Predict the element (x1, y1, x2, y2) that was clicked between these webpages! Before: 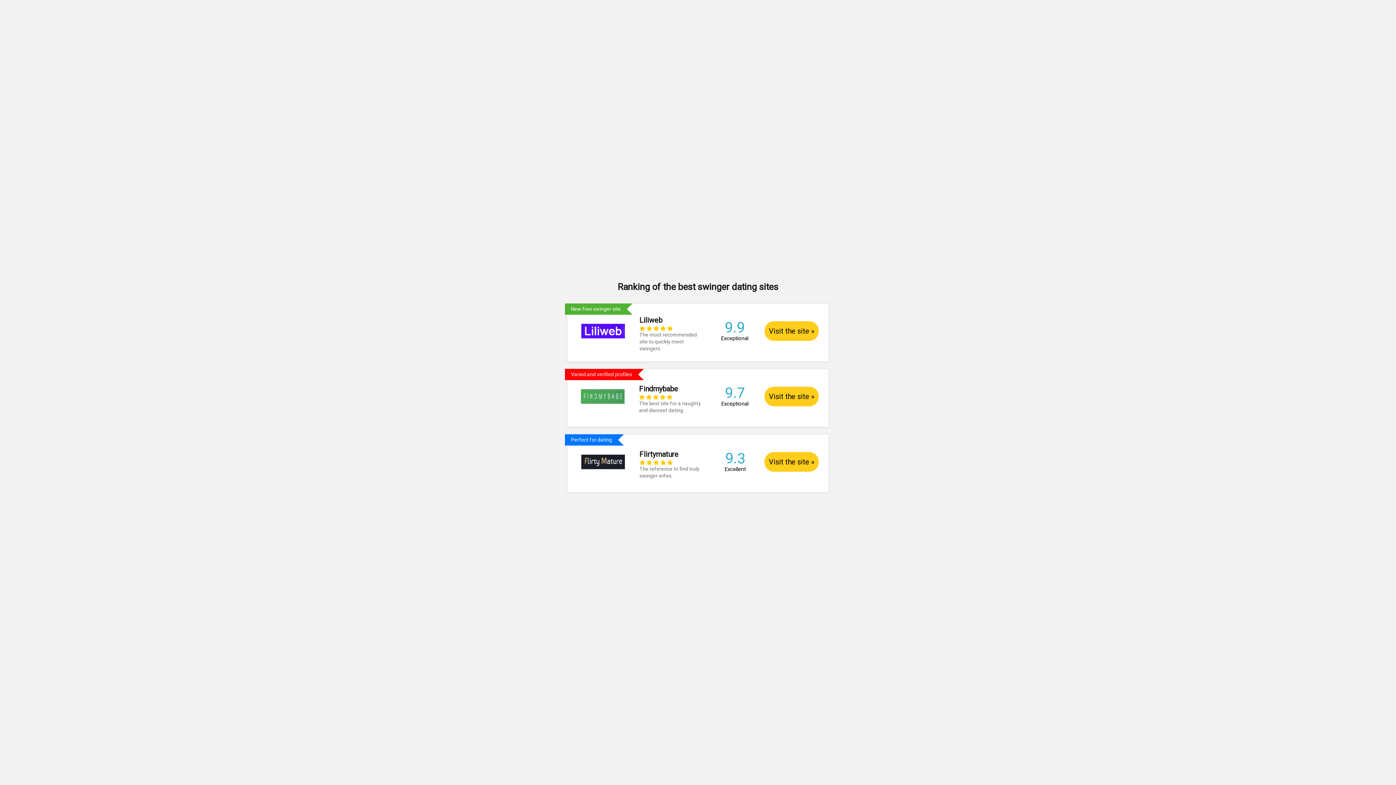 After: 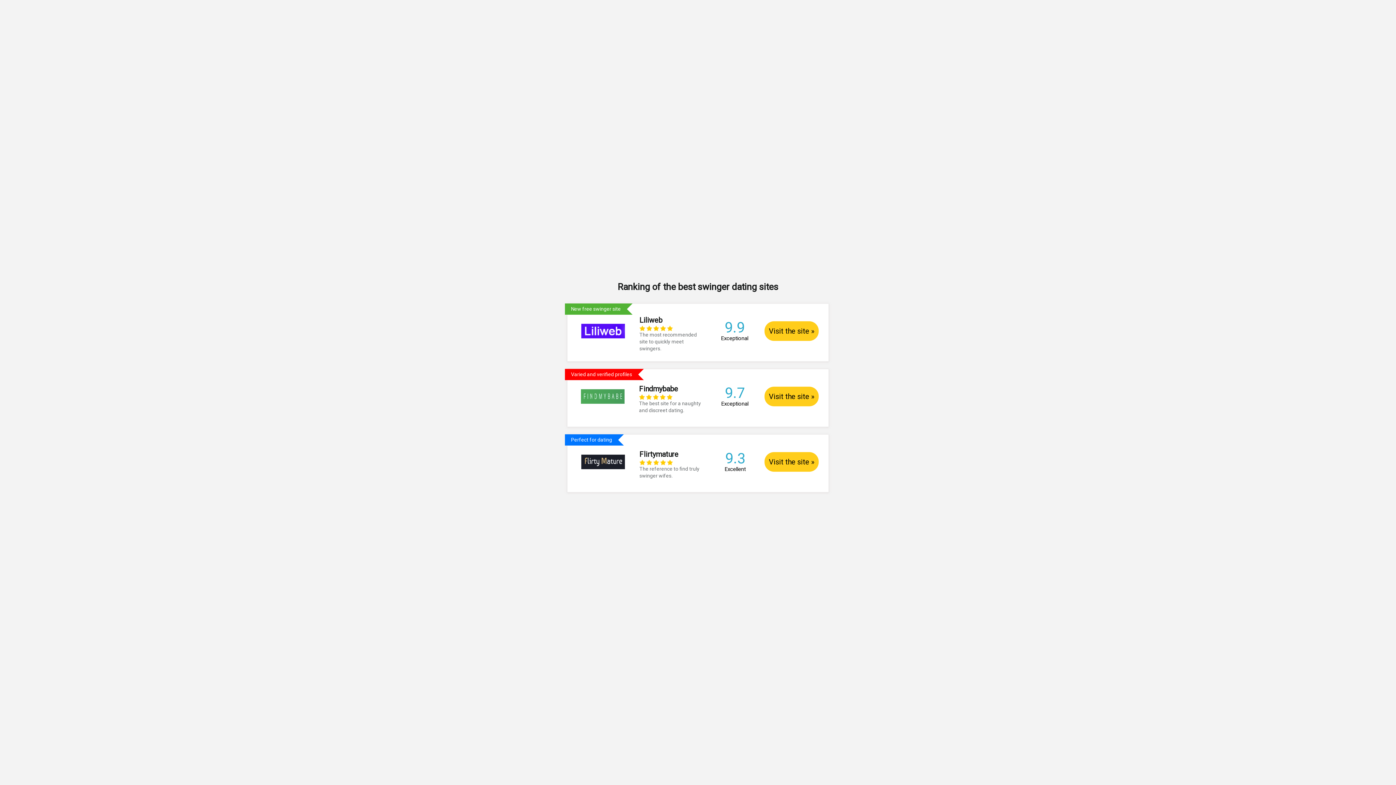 Action: bbox: (567, 434, 828, 485) label: Perfect for dating
	
Flirtymature
    
The reference to find truly swinger wifes.
	9.3 Excellent	Visit the site »